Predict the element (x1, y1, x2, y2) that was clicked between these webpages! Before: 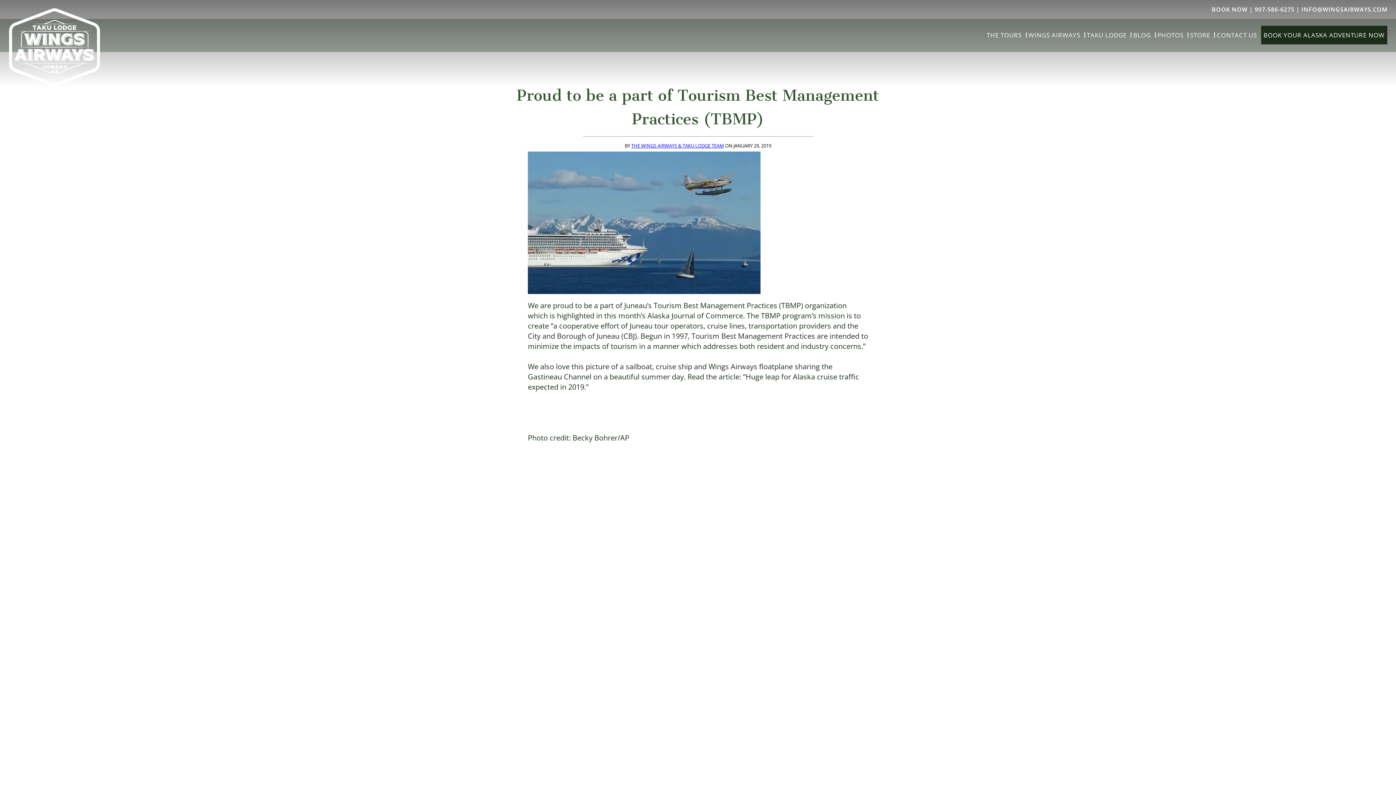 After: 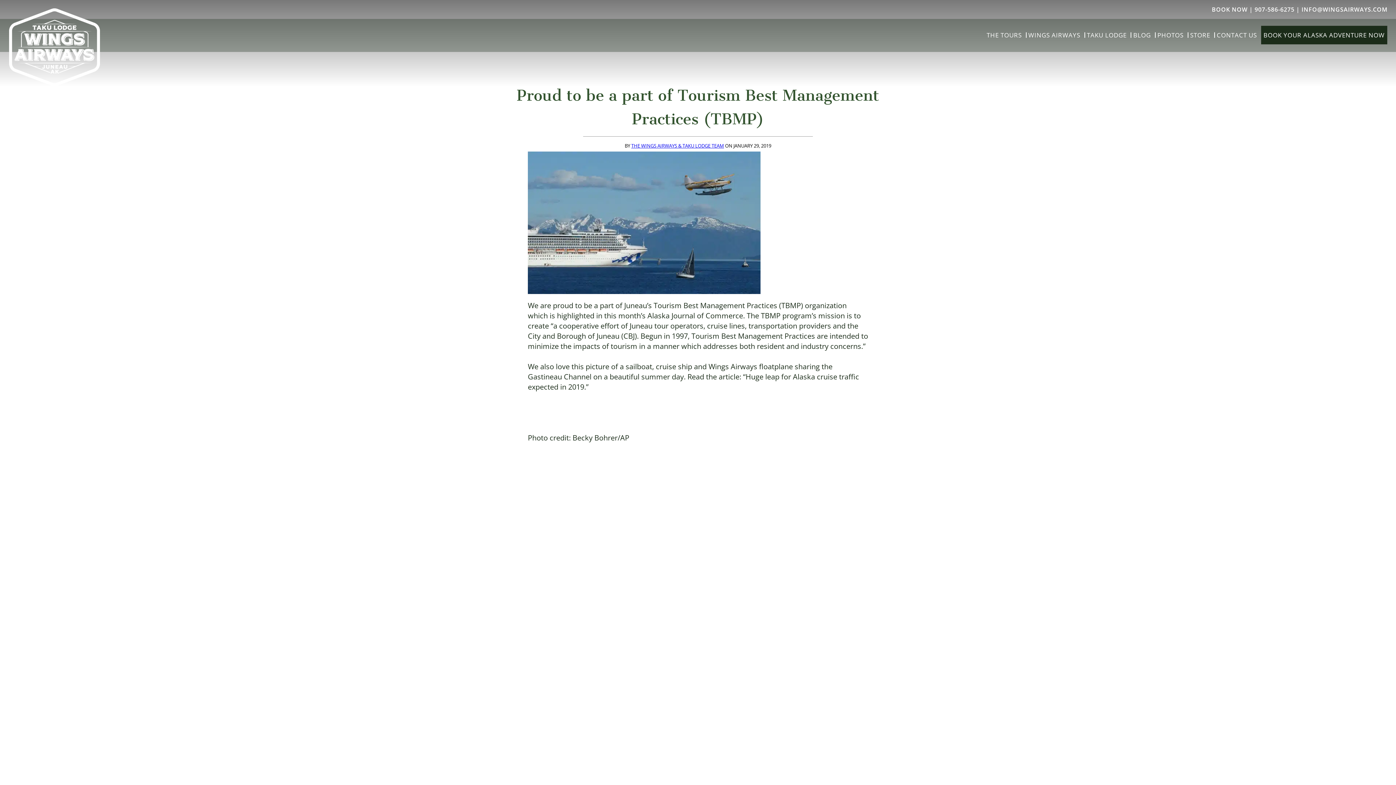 Action: bbox: (678, 504, 697, 523) label: instagram